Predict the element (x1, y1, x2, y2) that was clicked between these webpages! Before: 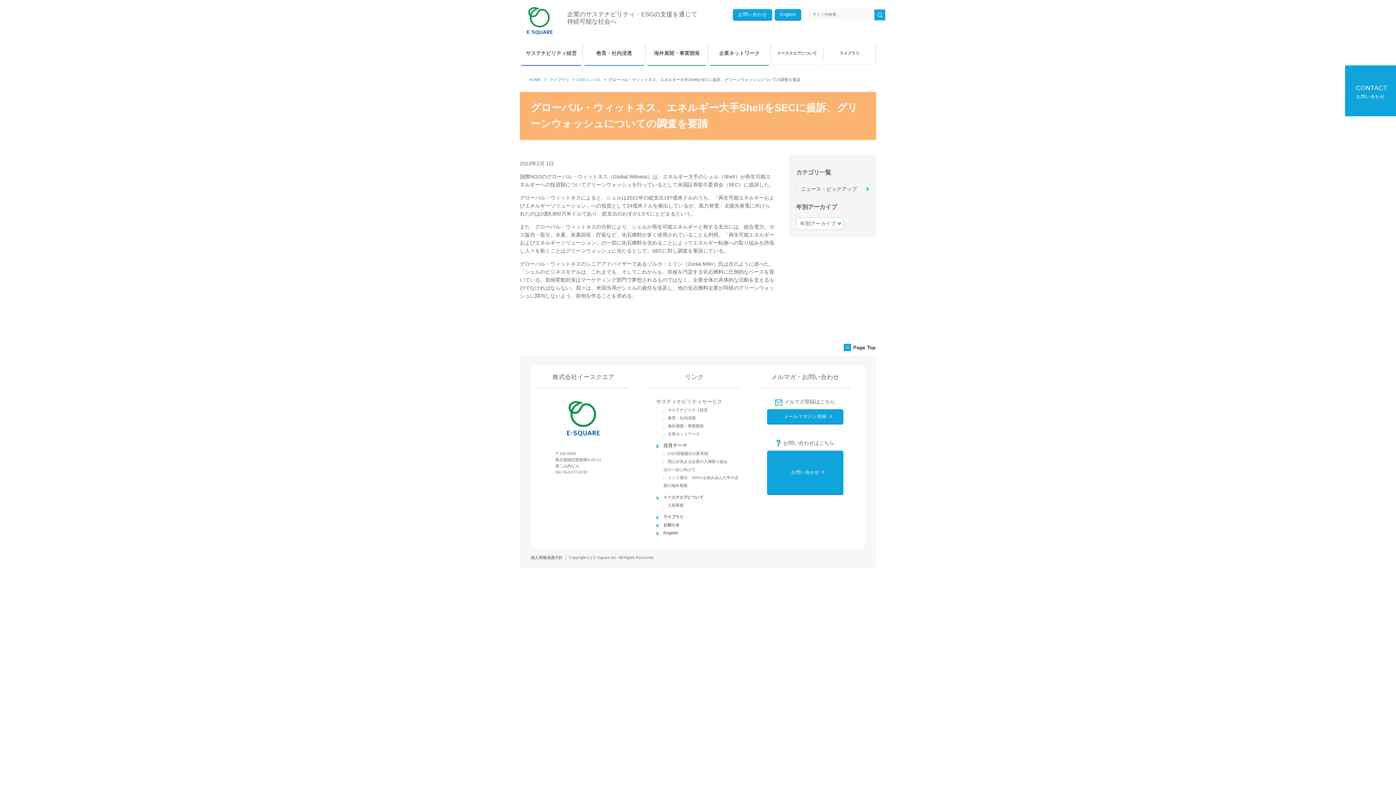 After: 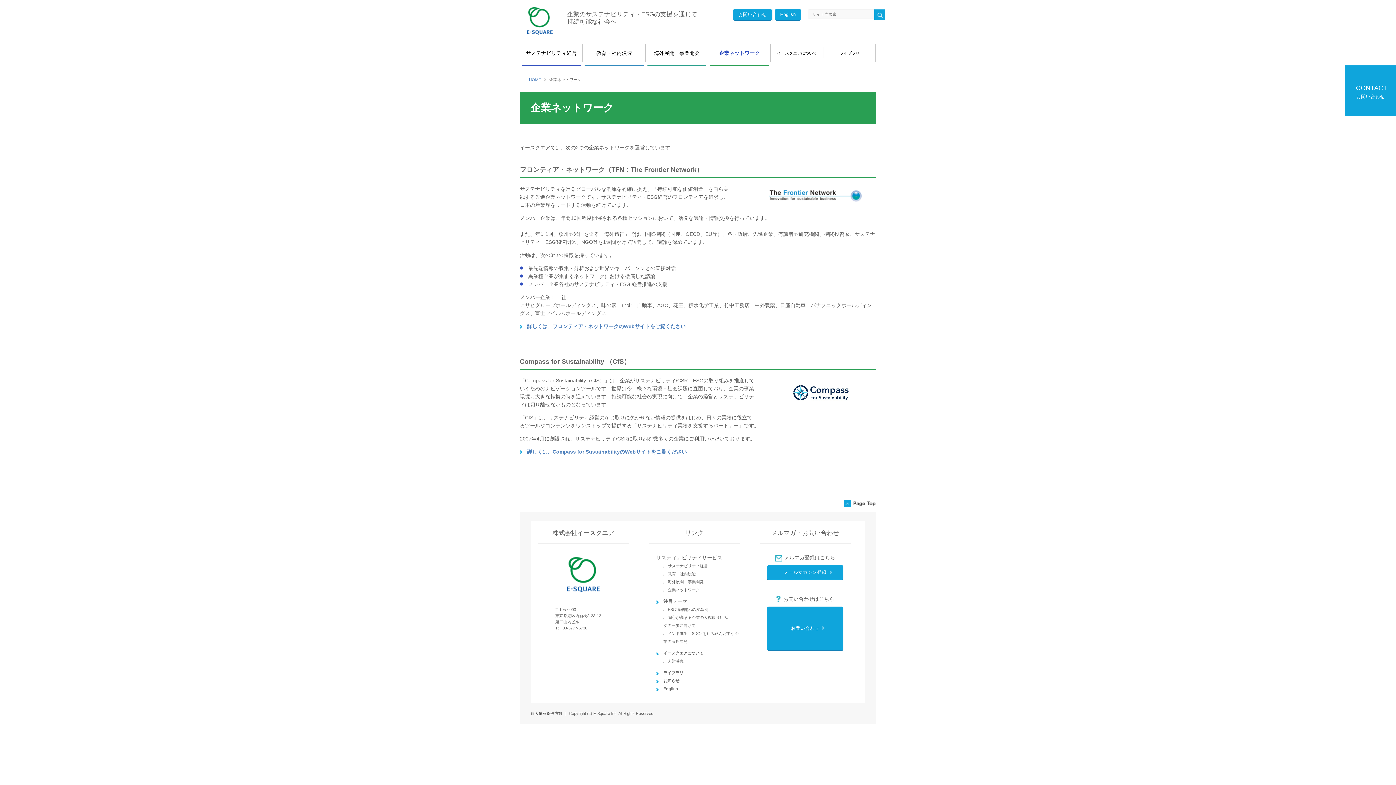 Action: label: 企業ネットワーク bbox: (663, 432, 699, 436)